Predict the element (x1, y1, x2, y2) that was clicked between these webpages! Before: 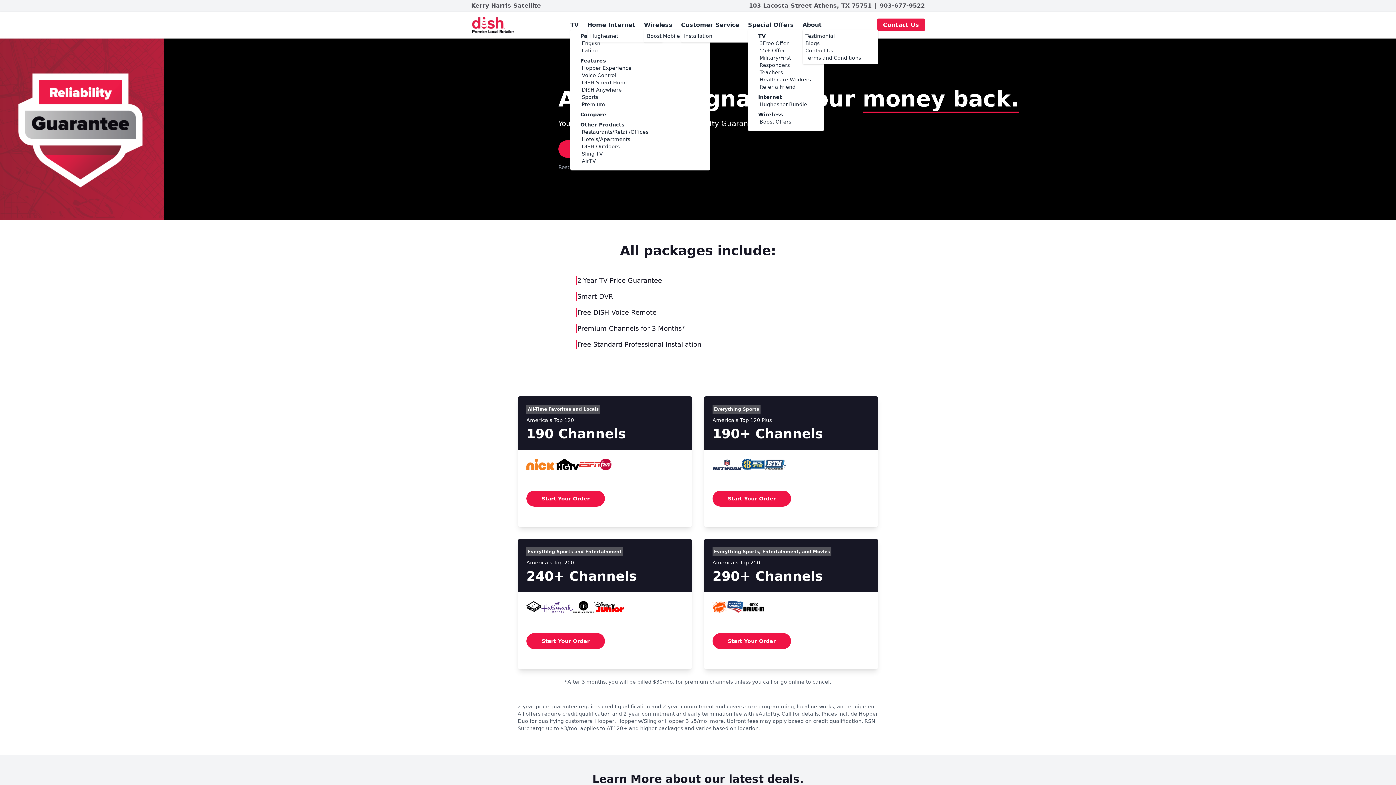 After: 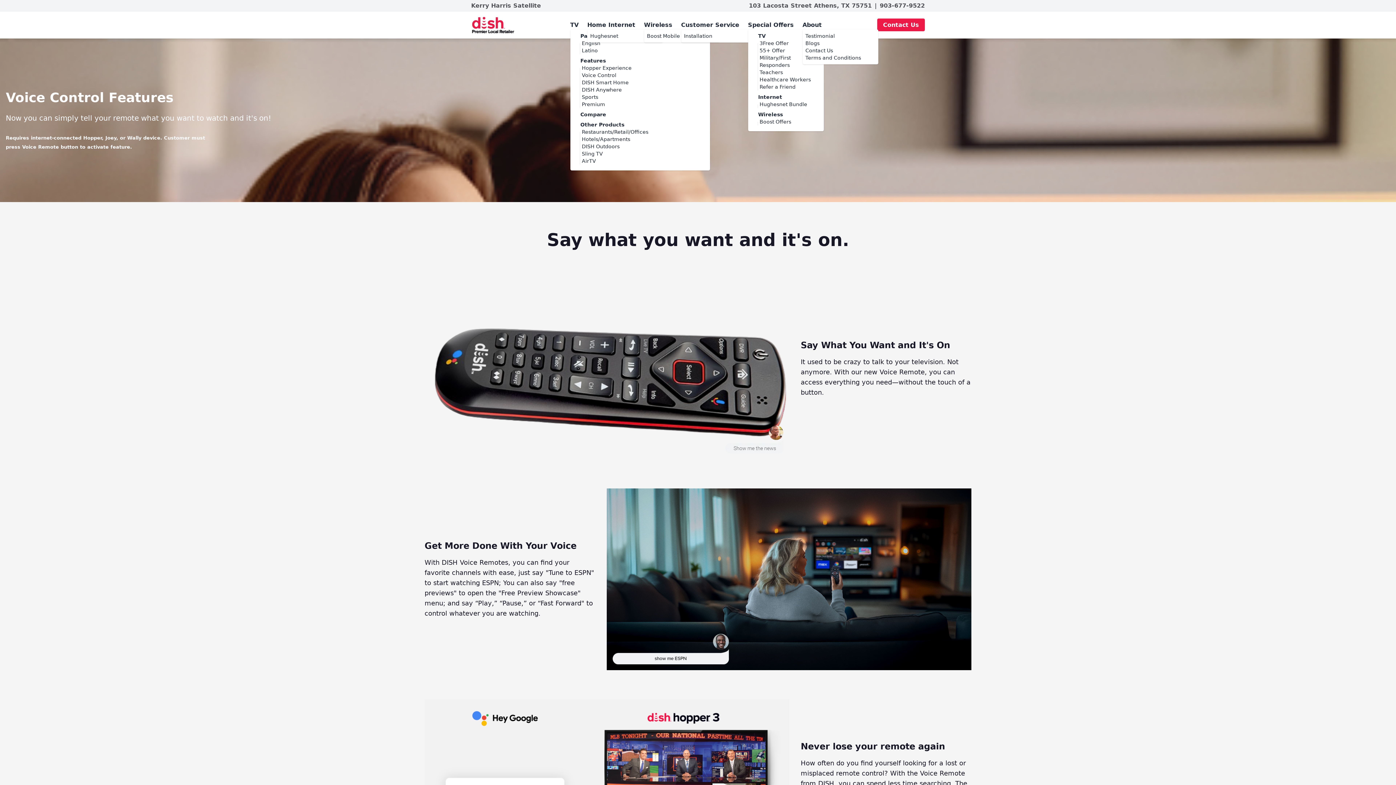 Action: bbox: (582, 72, 616, 78) label: Voice Control